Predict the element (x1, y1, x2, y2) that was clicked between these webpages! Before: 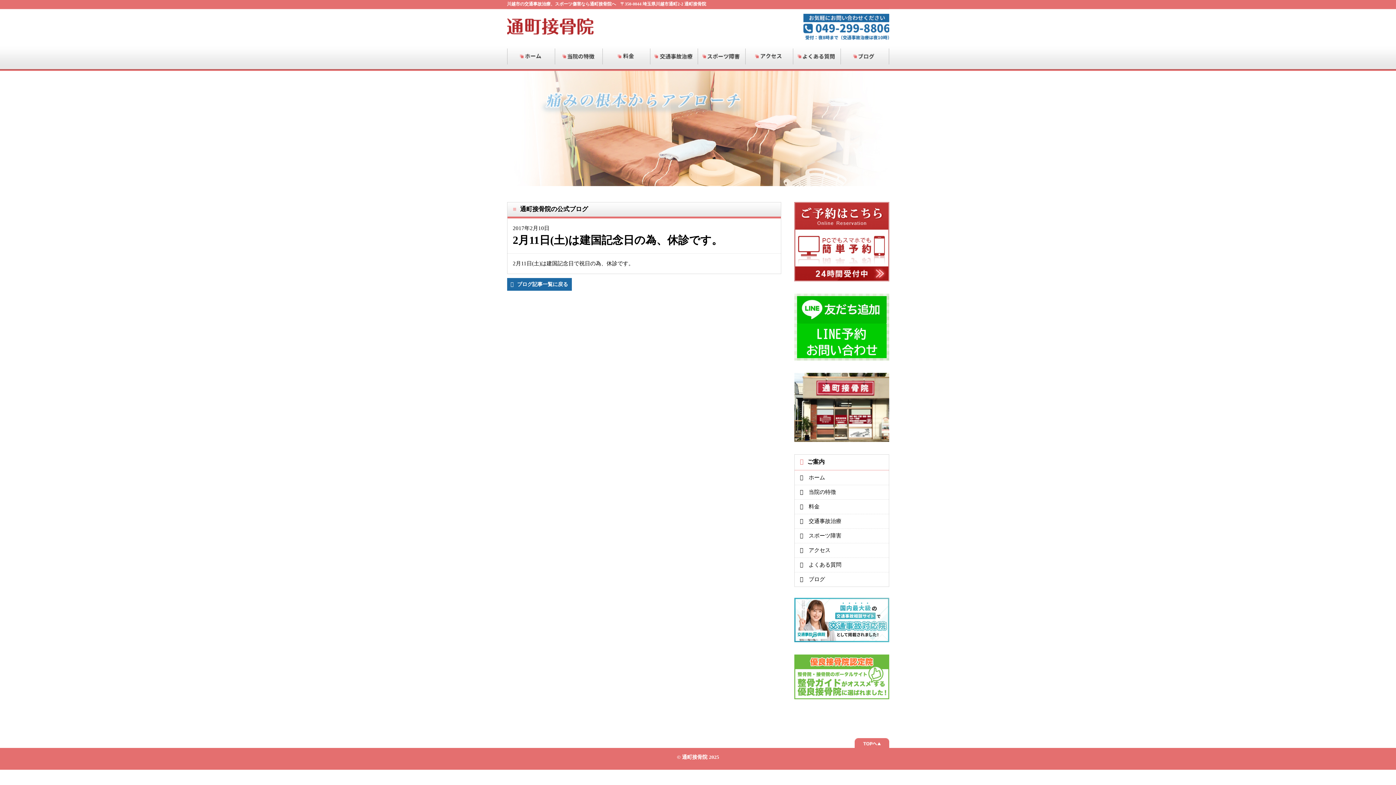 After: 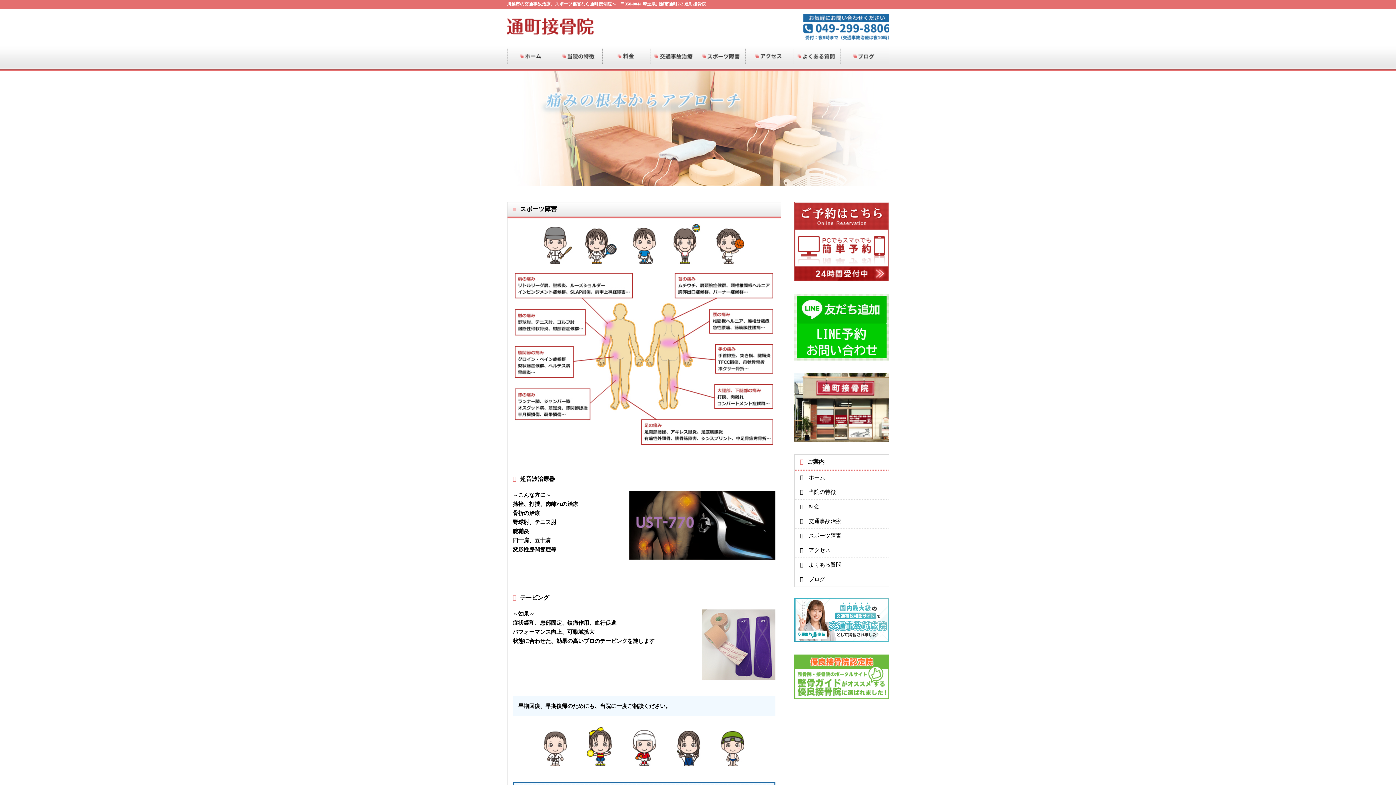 Action: label: スポーツ障害 bbox: (794, 529, 888, 543)